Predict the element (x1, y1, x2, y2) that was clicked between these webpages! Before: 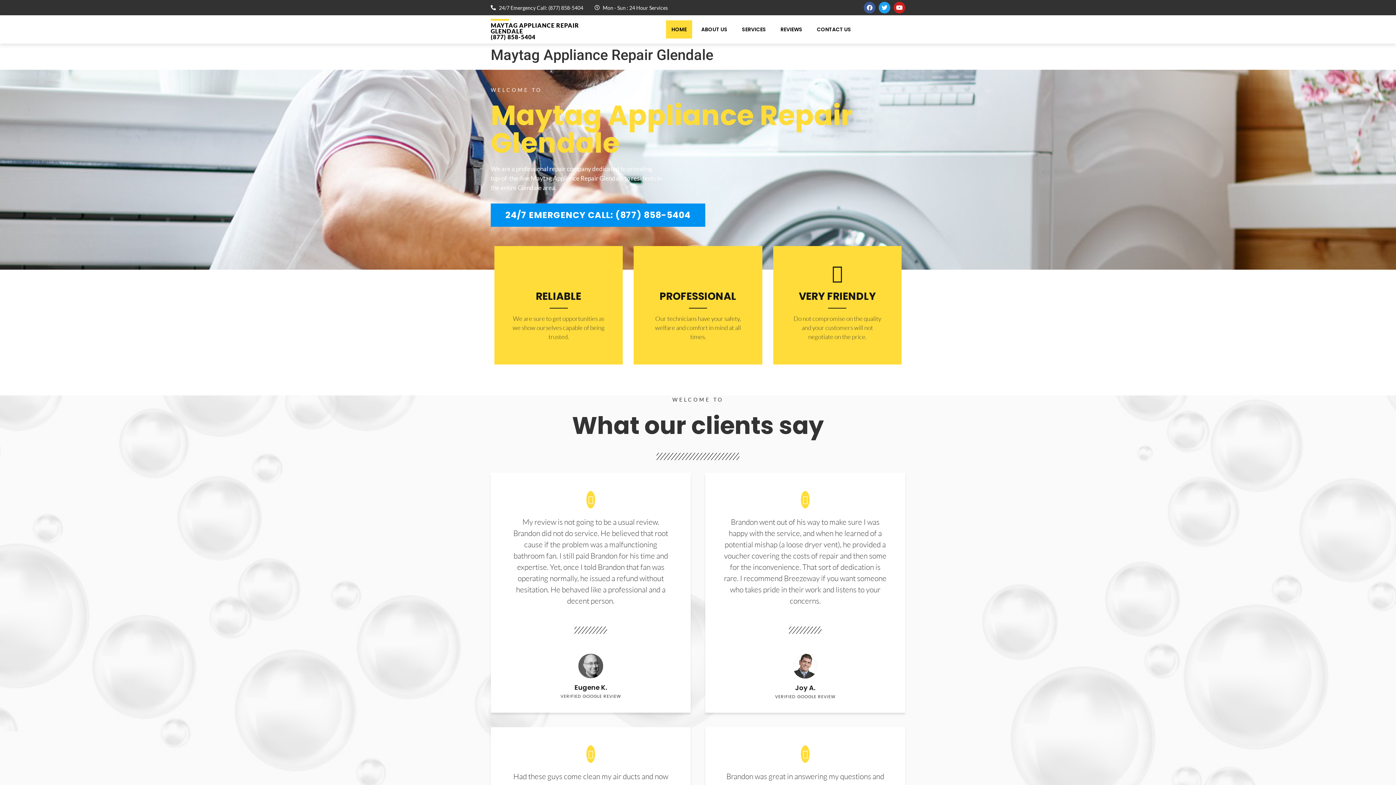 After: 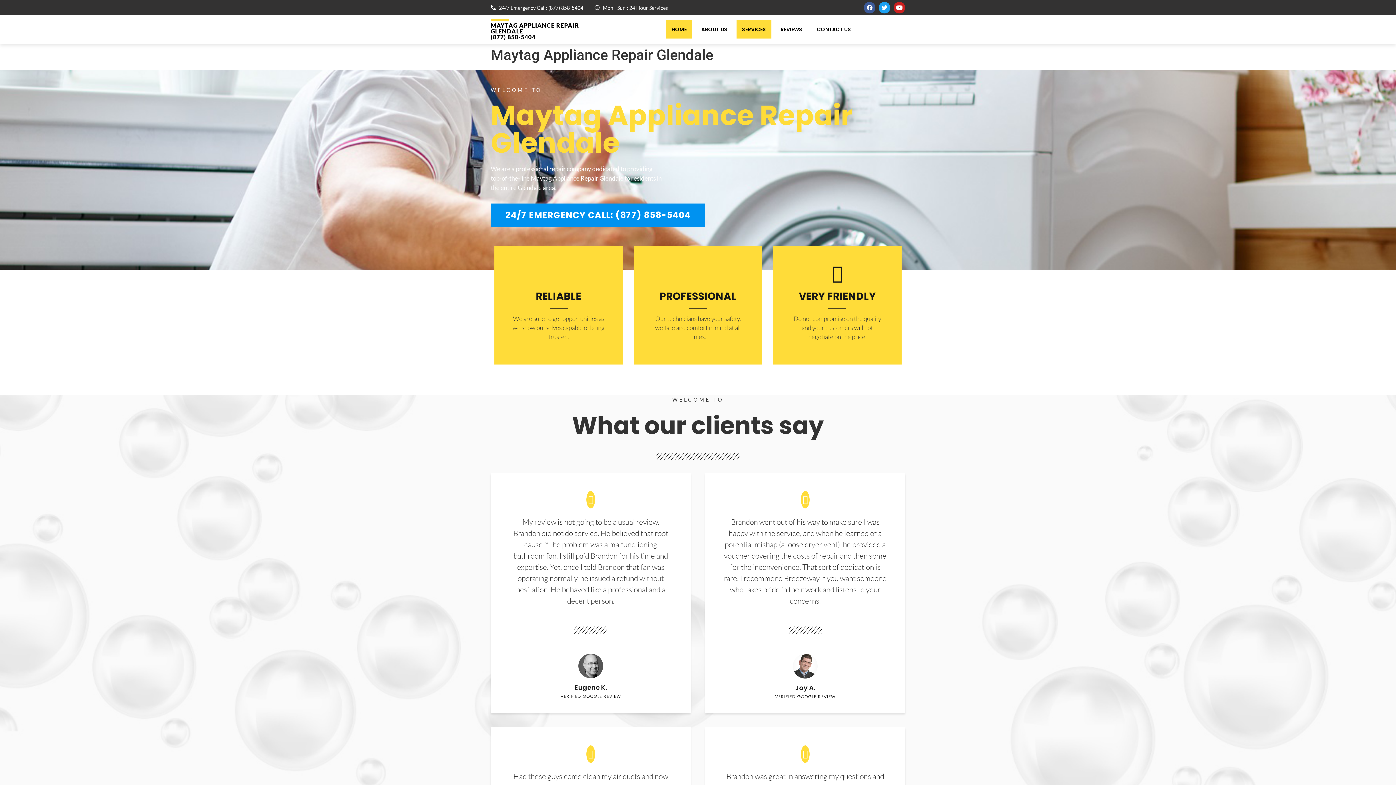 Action: label: SERVICES bbox: (736, 20, 771, 38)